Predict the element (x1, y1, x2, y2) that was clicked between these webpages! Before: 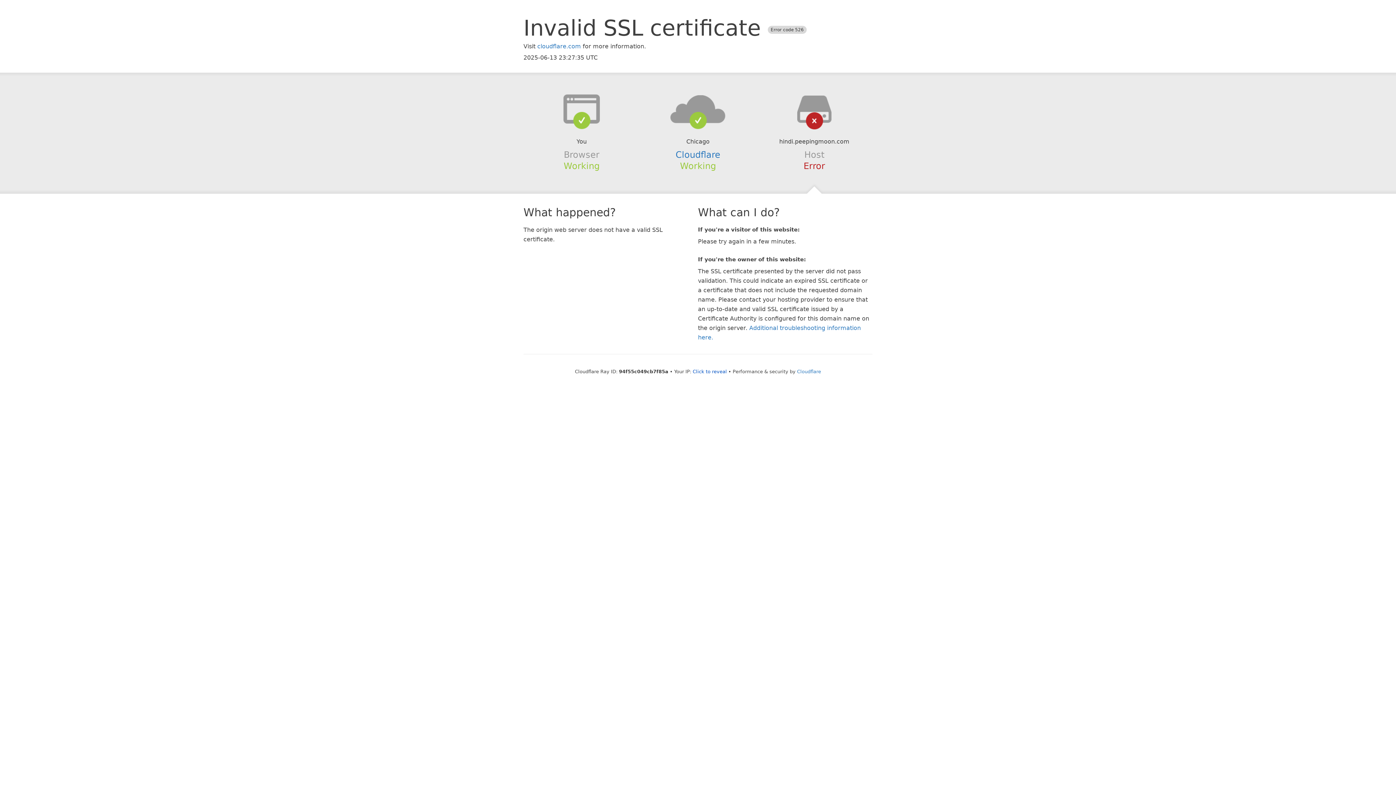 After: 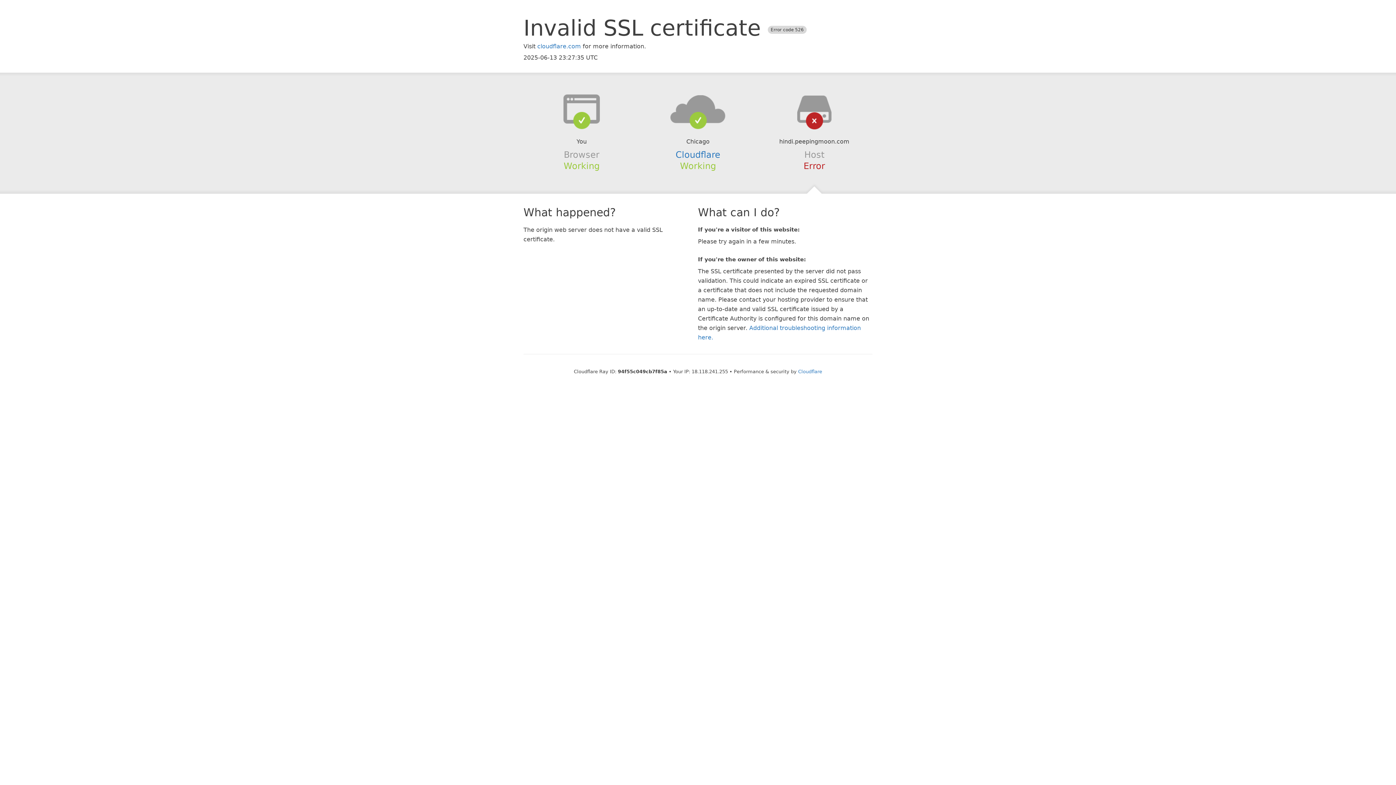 Action: label: Click to reveal bbox: (692, 368, 727, 374)